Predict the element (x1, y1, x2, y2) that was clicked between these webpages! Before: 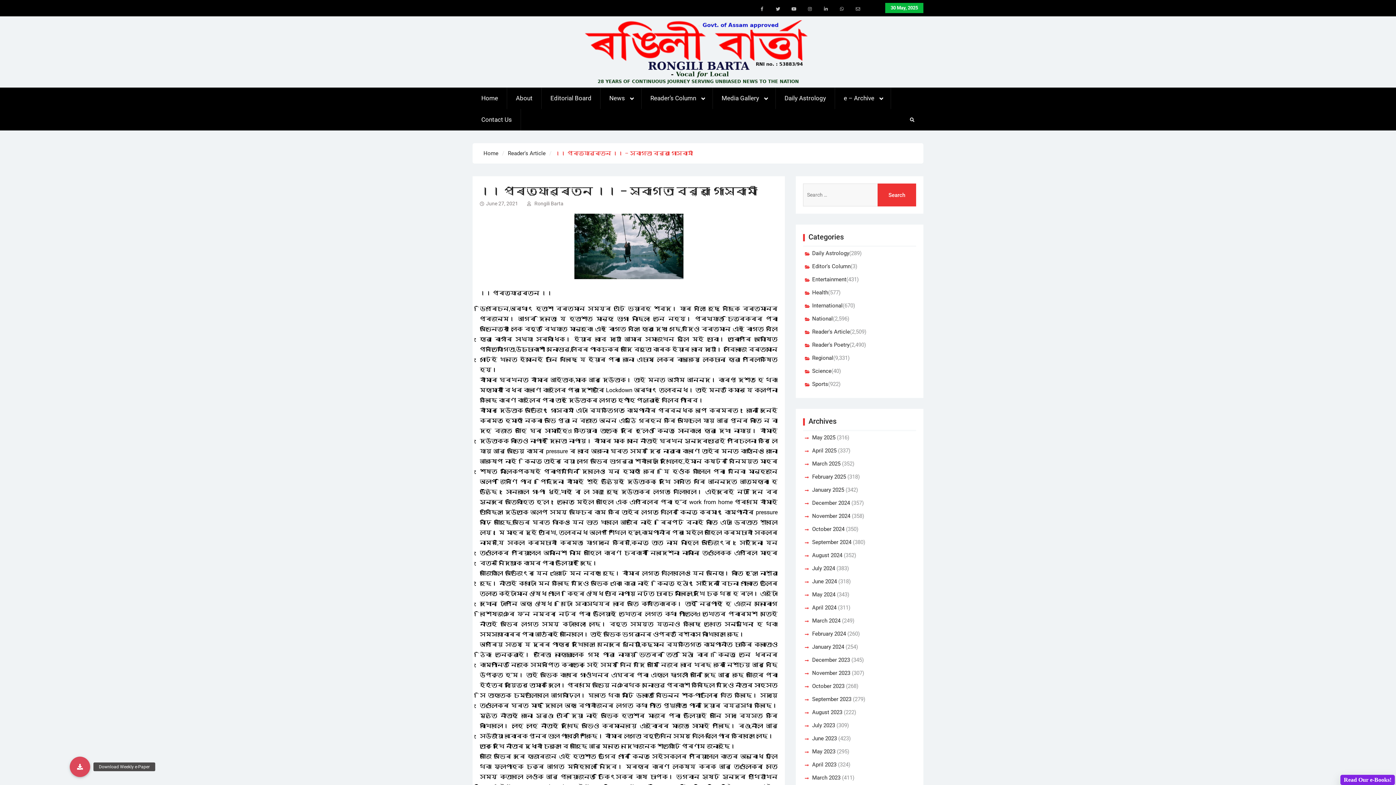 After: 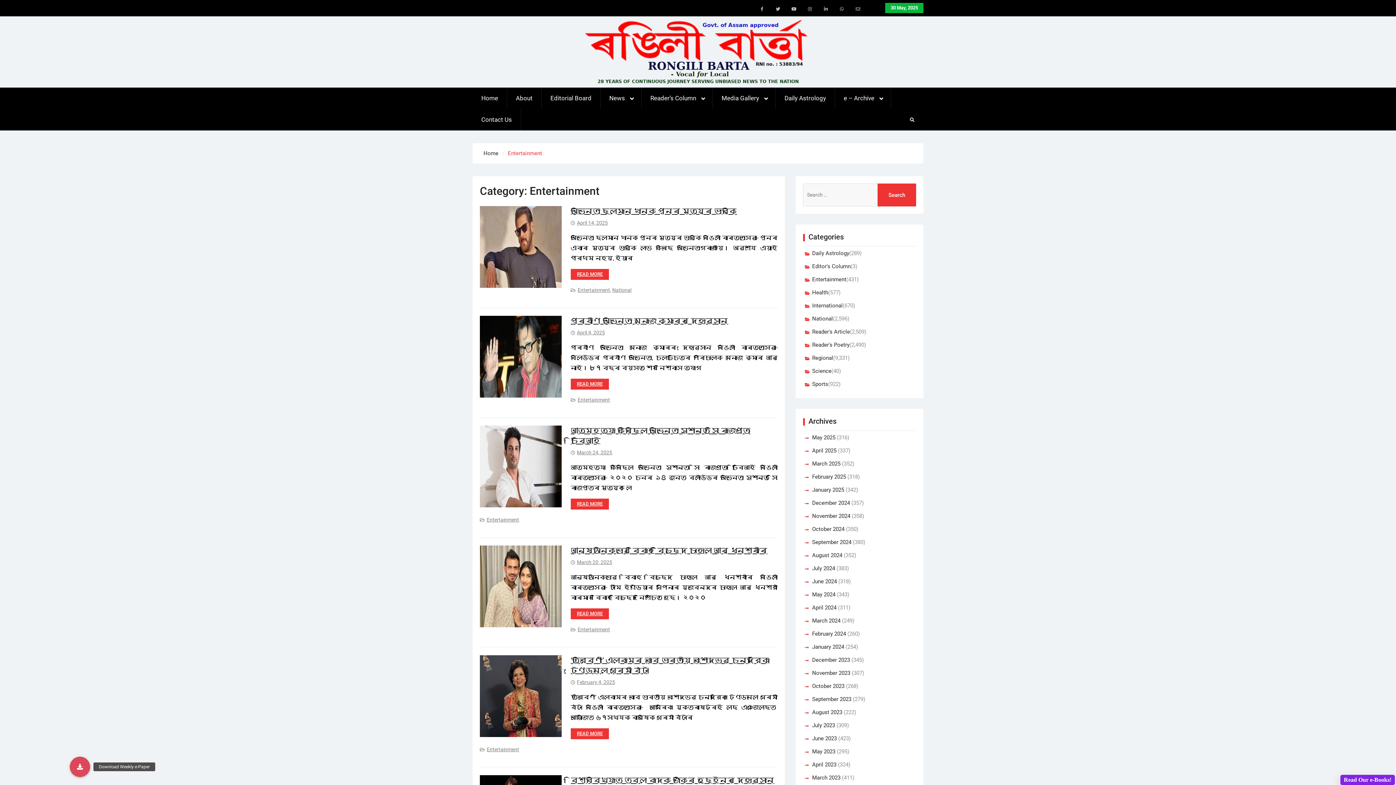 Action: bbox: (812, 275, 846, 284) label: Entertainment